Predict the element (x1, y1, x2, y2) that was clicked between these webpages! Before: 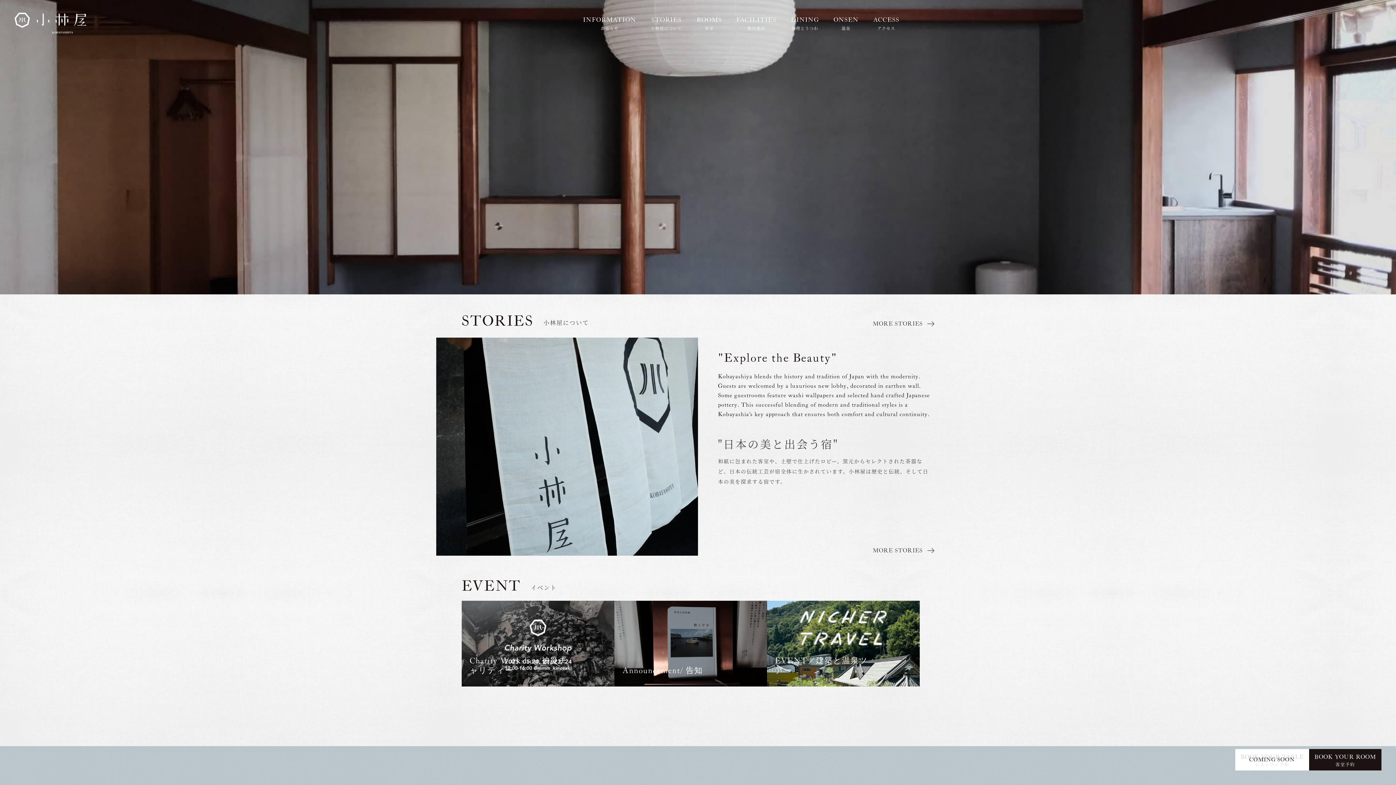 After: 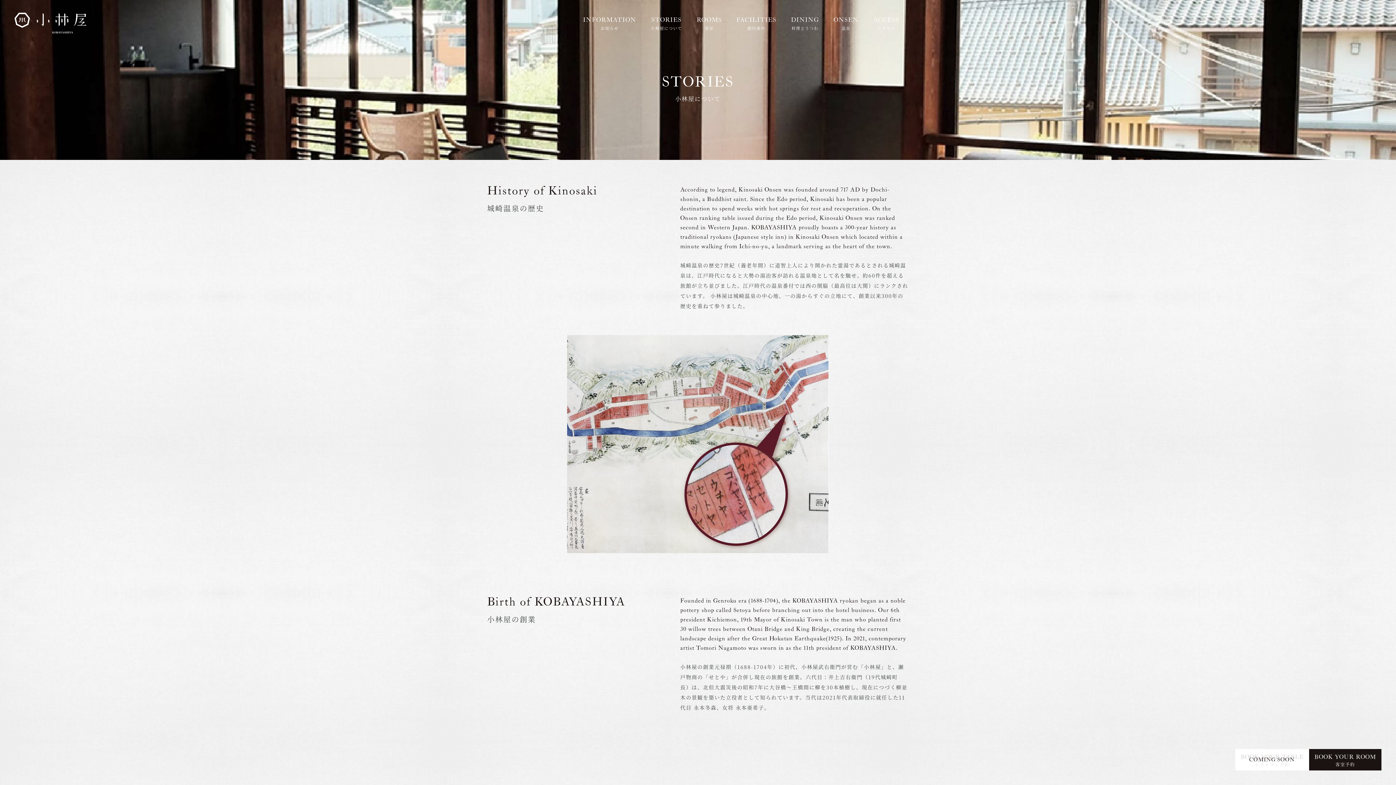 Action: bbox: (872, 545, 934, 556) label: MORE STORIES